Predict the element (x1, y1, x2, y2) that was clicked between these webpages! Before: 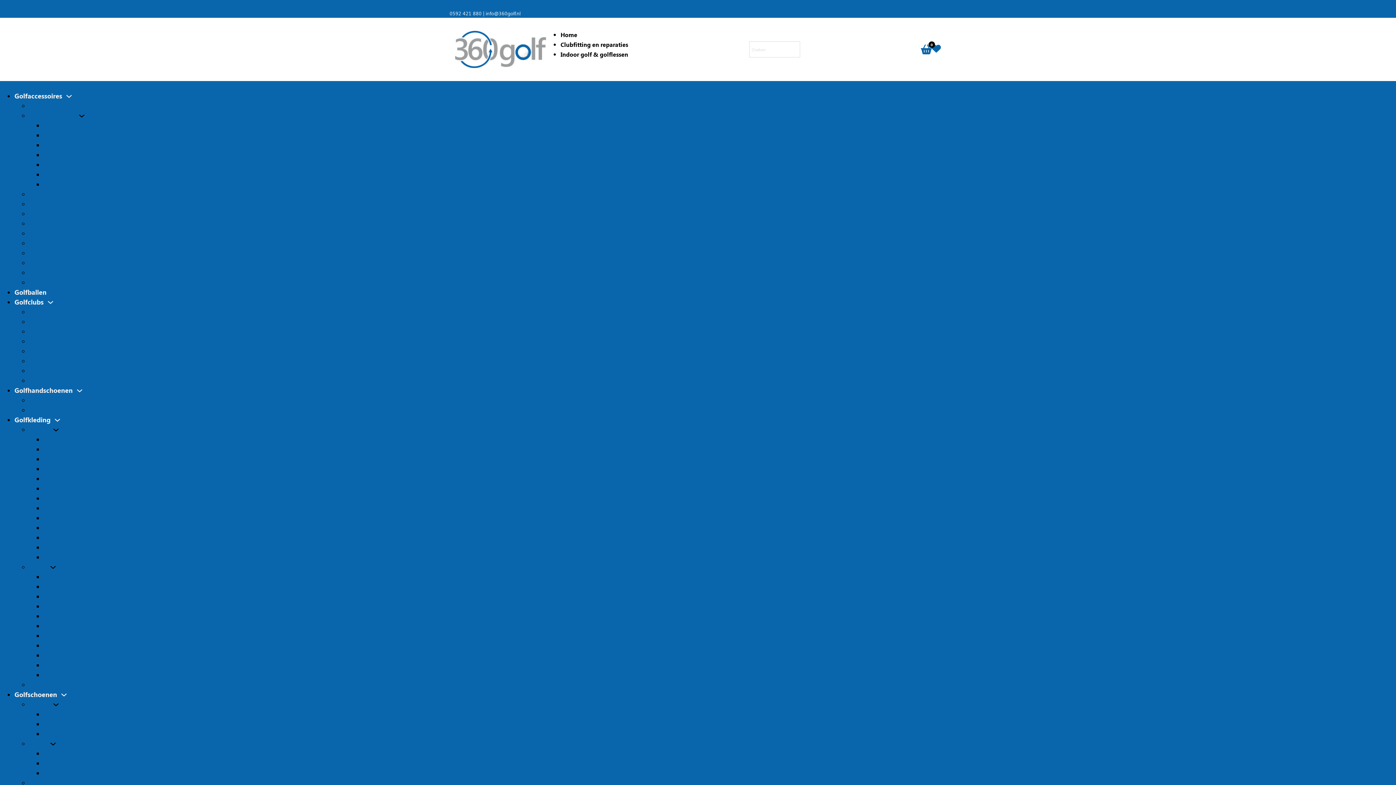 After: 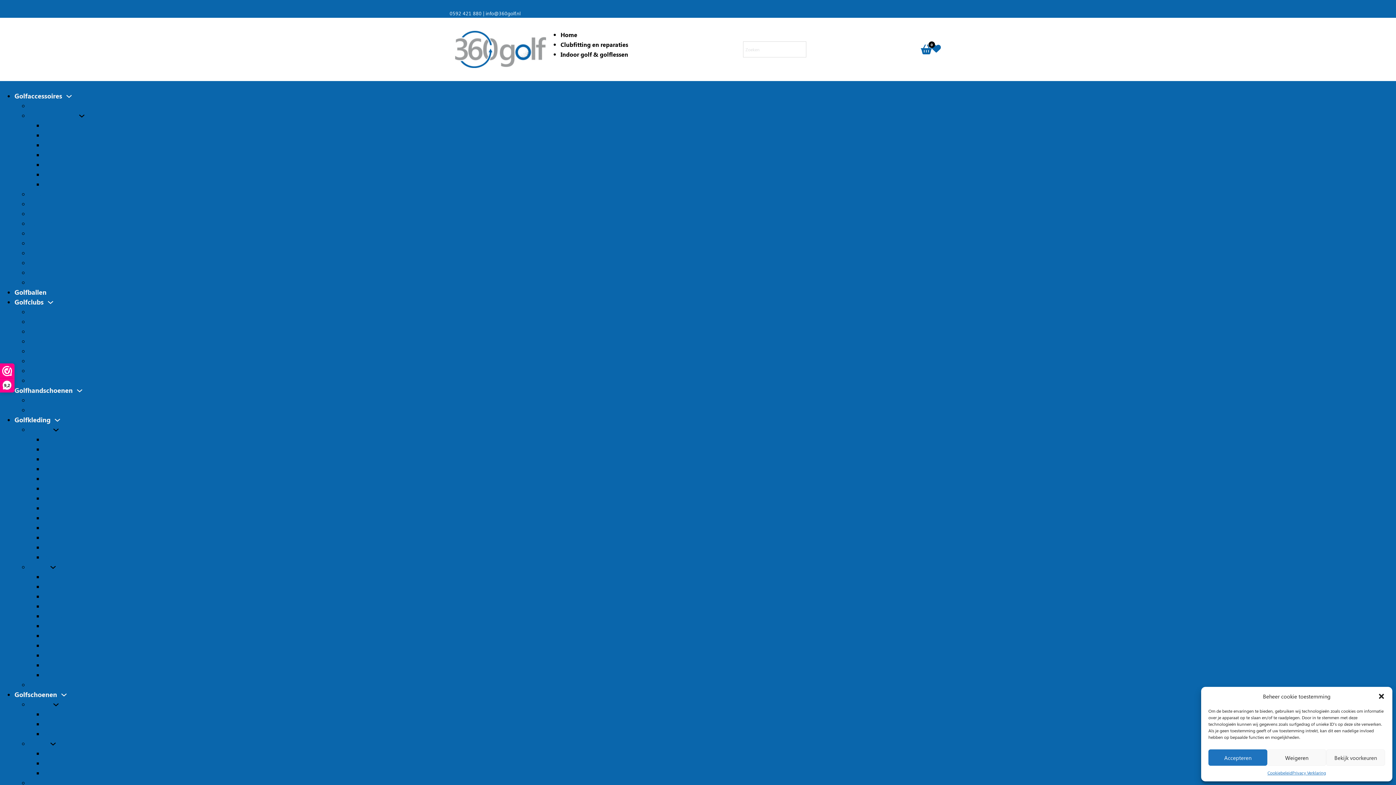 Action: label: Golfschoenen Submenu bbox: (60, 691, 67, 698)